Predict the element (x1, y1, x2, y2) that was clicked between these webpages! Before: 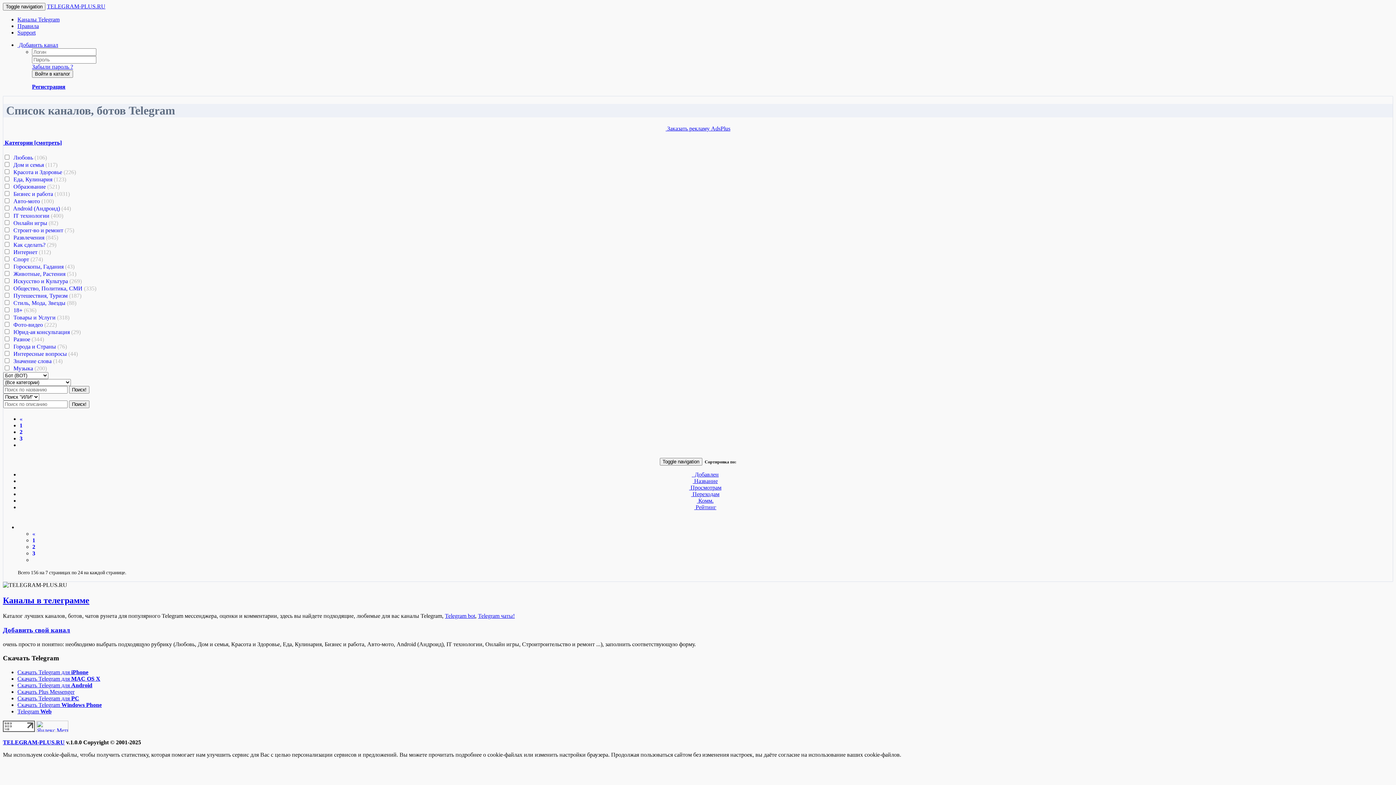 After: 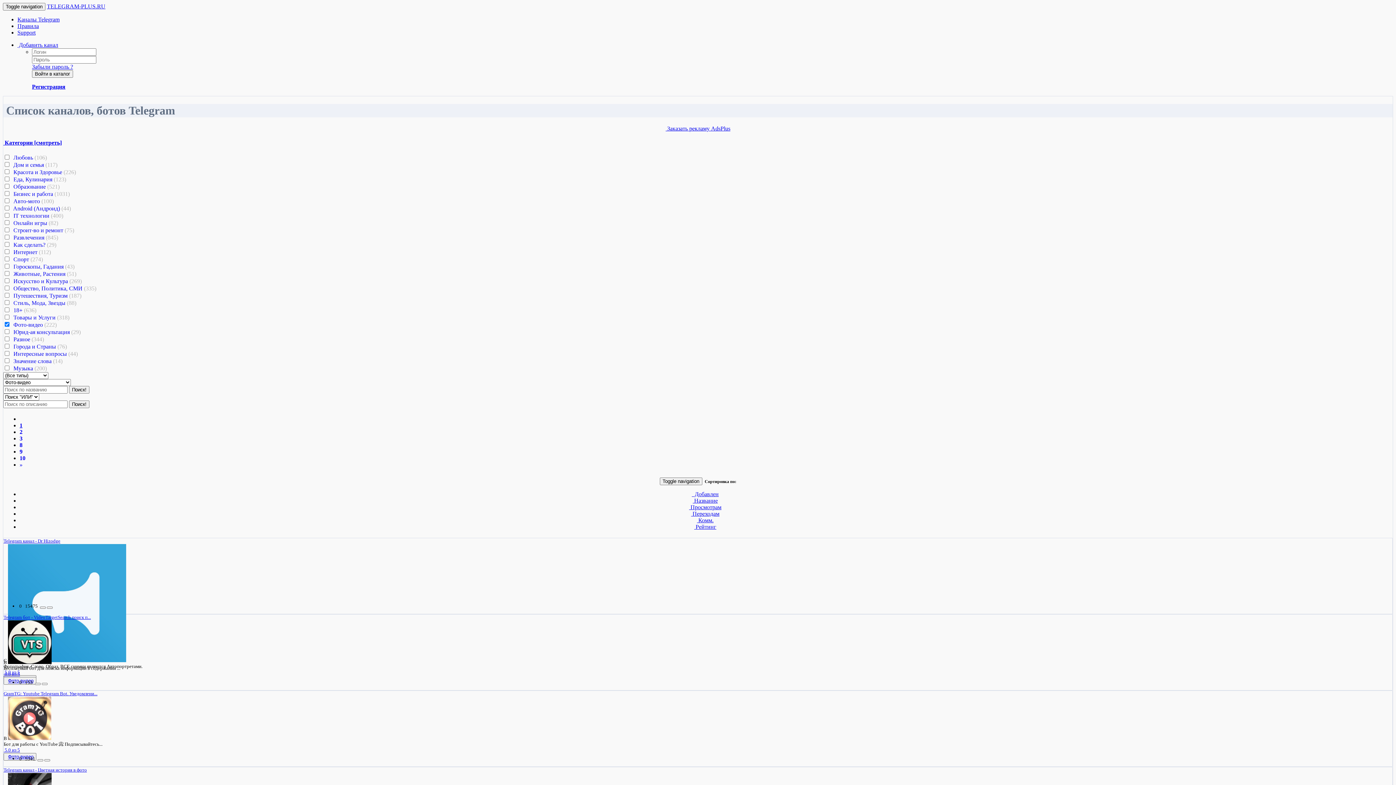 Action: label: Фото-видео (222) bbox: (13, 321, 56, 328)